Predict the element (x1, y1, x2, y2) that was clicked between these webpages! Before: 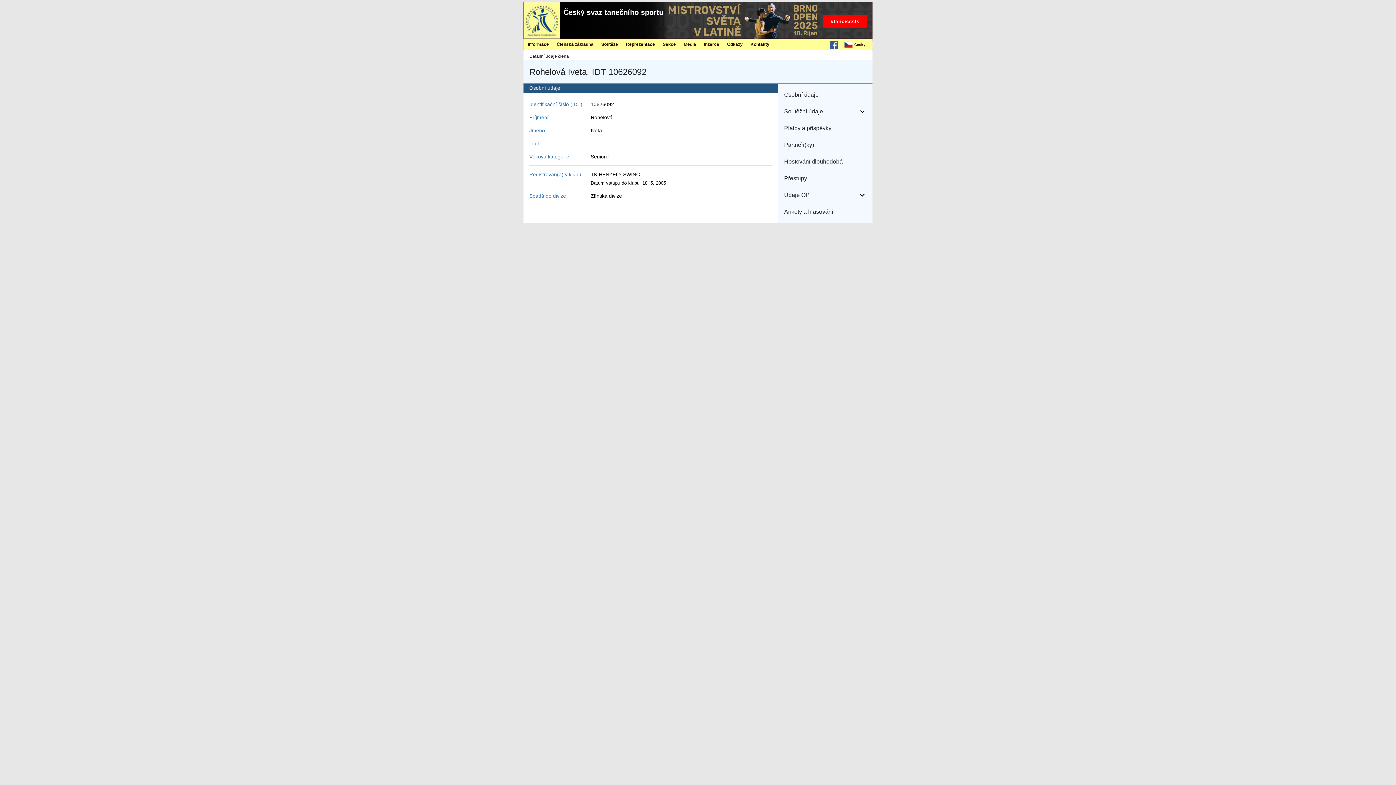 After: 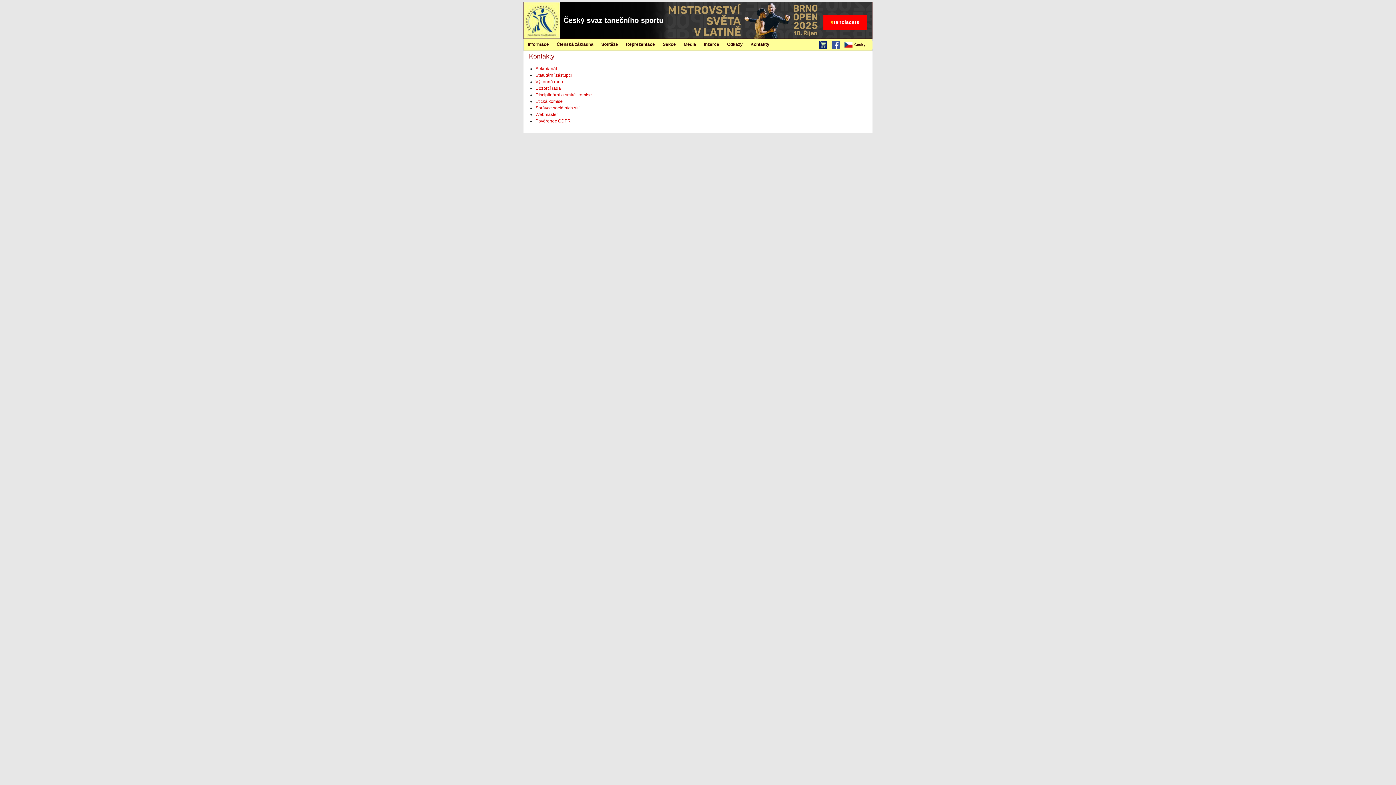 Action: bbox: (746, 39, 773, 49) label: Kontakty